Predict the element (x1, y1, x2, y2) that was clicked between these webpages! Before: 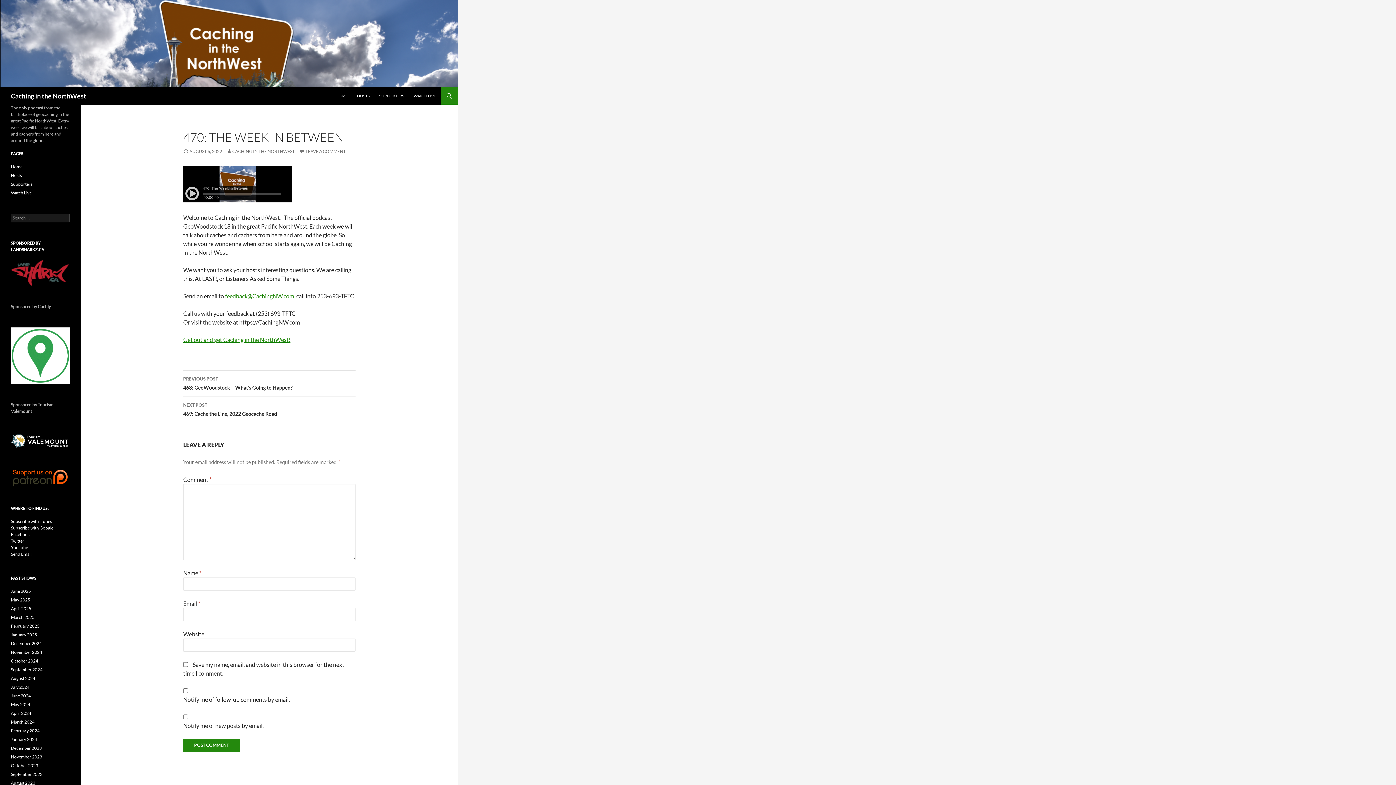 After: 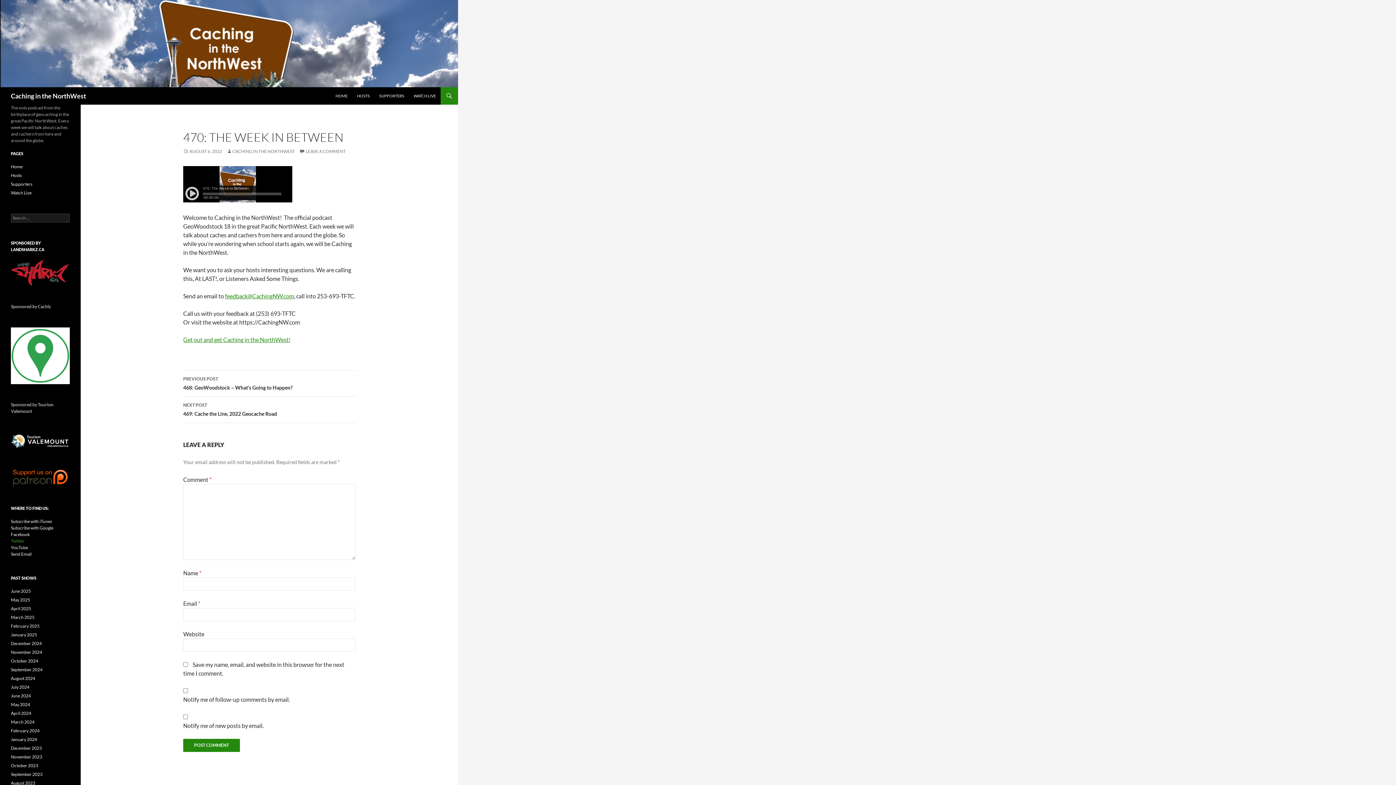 Action: bbox: (10, 538, 24, 543) label: Twitter